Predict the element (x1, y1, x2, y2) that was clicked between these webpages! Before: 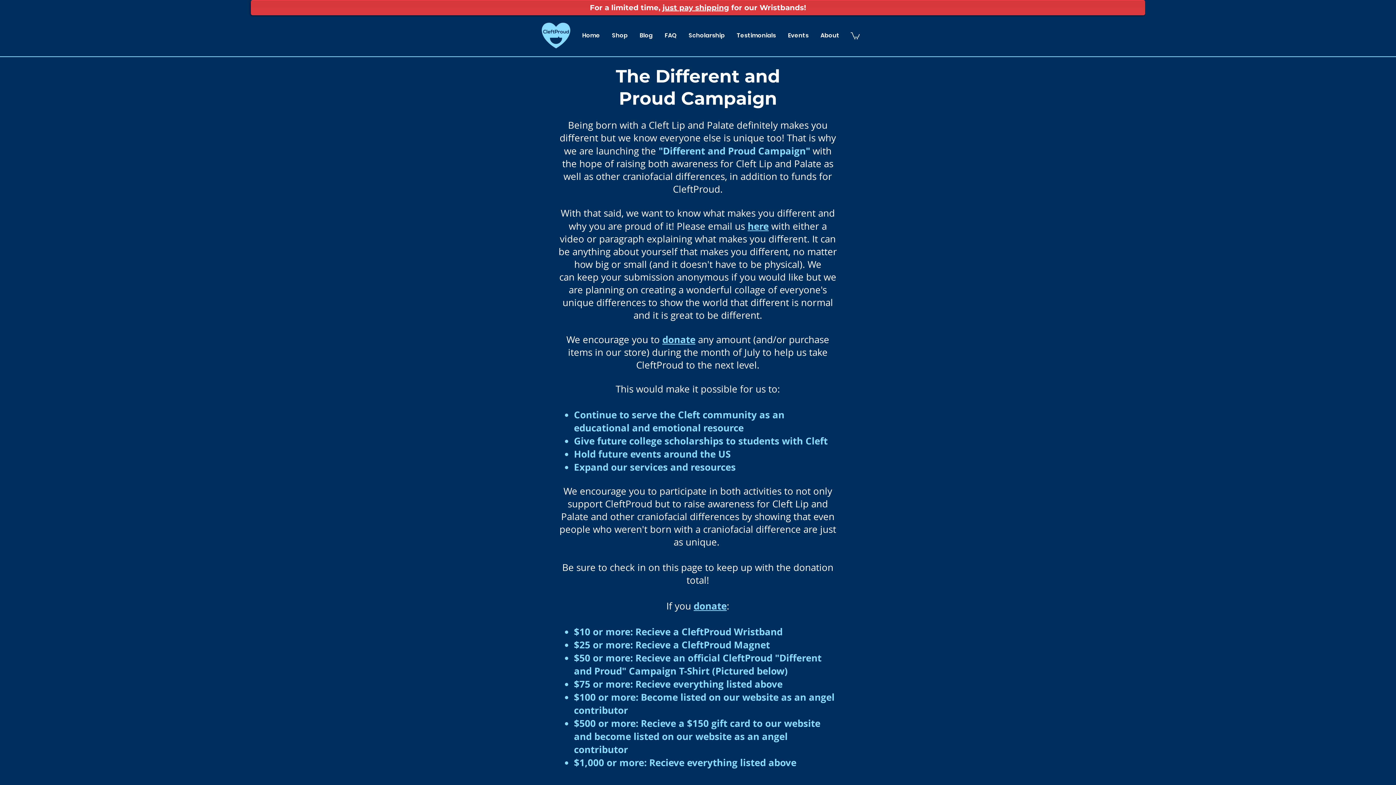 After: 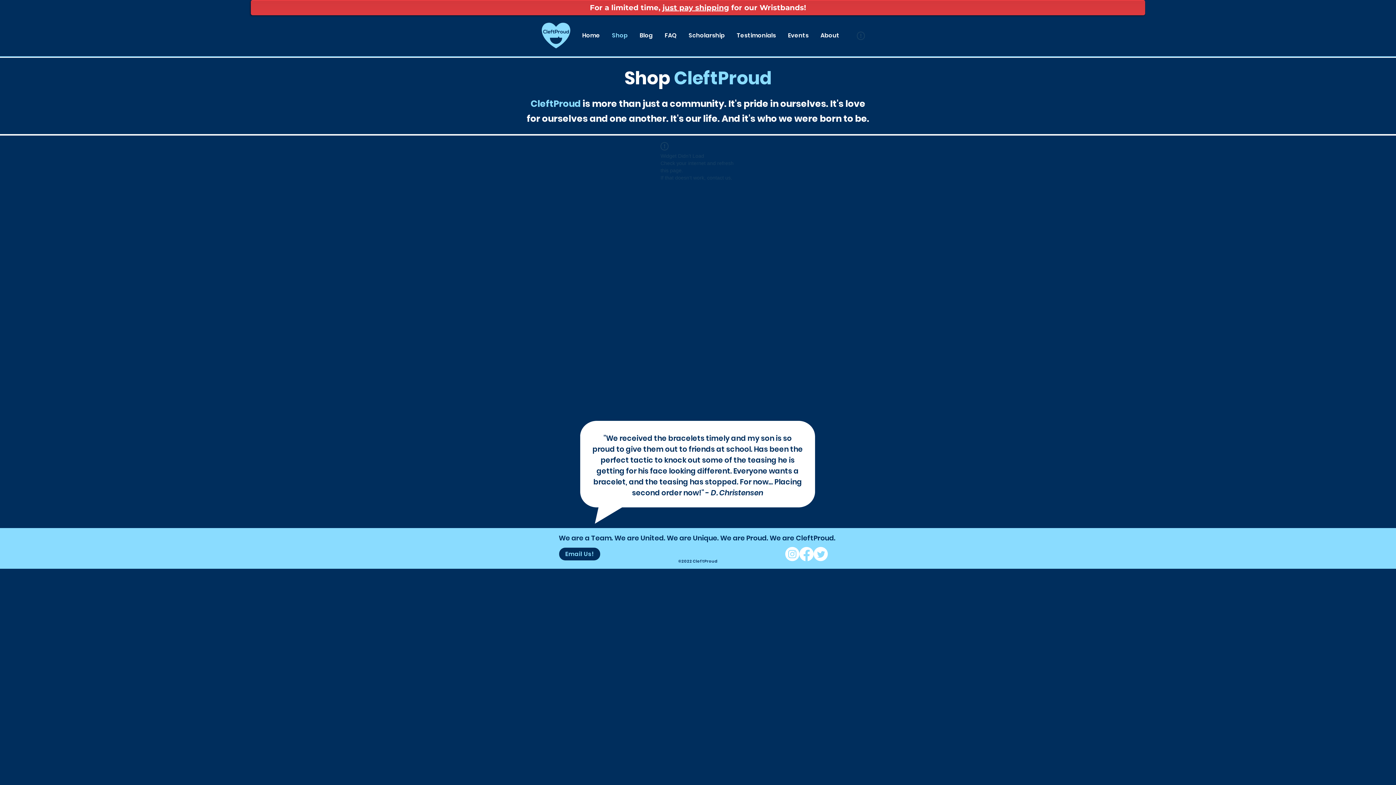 Action: bbox: (606, 28, 633, 42) label: Shop